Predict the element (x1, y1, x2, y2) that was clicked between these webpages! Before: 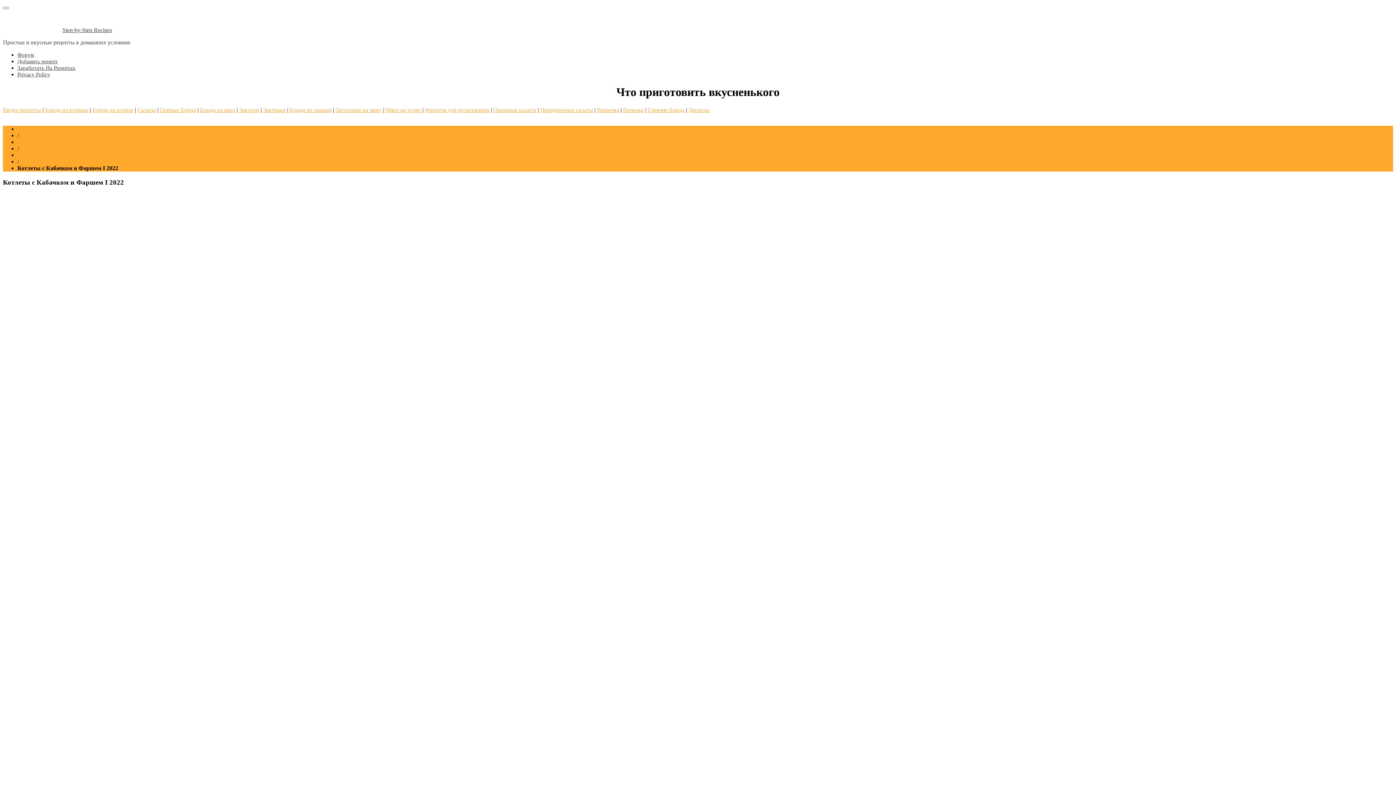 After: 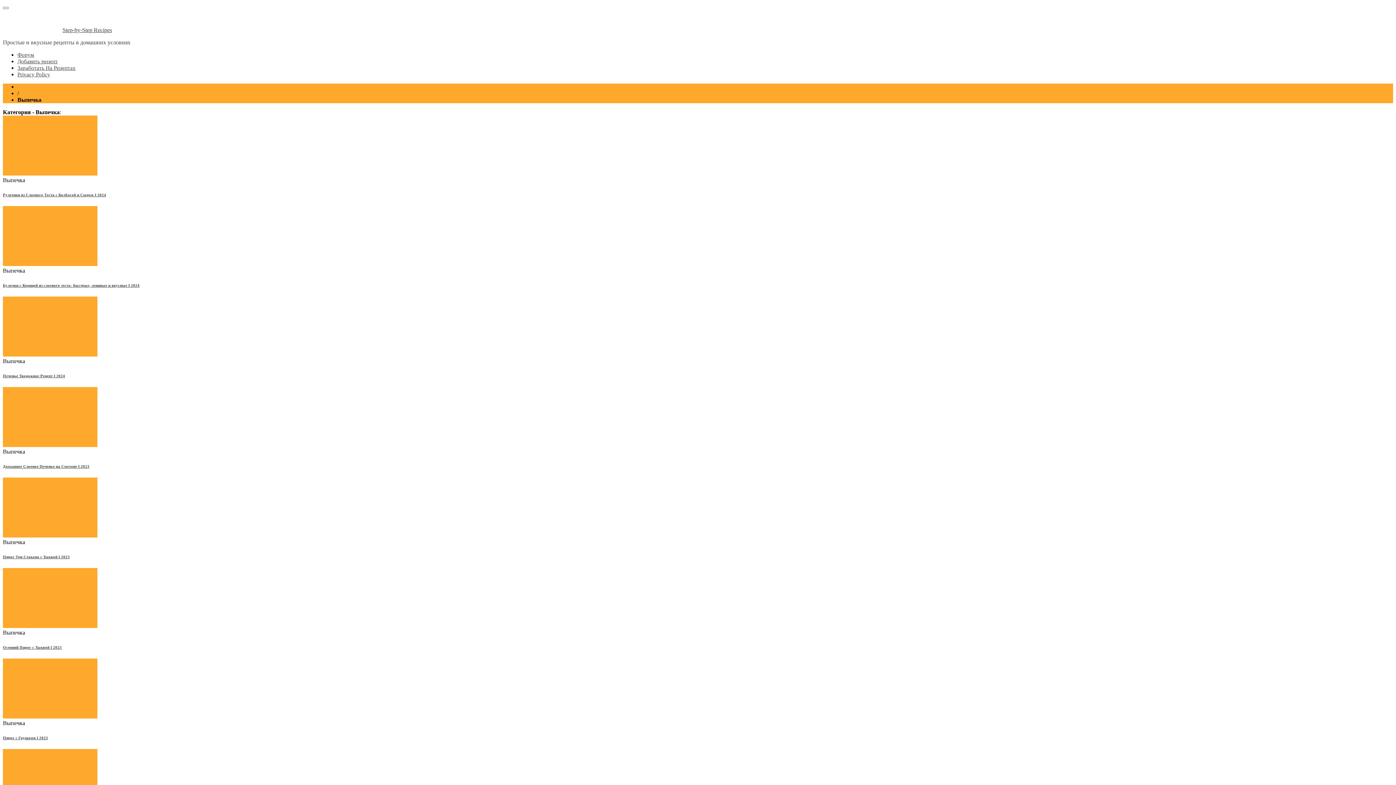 Action: bbox: (597, 106, 619, 113) label: Выпечка